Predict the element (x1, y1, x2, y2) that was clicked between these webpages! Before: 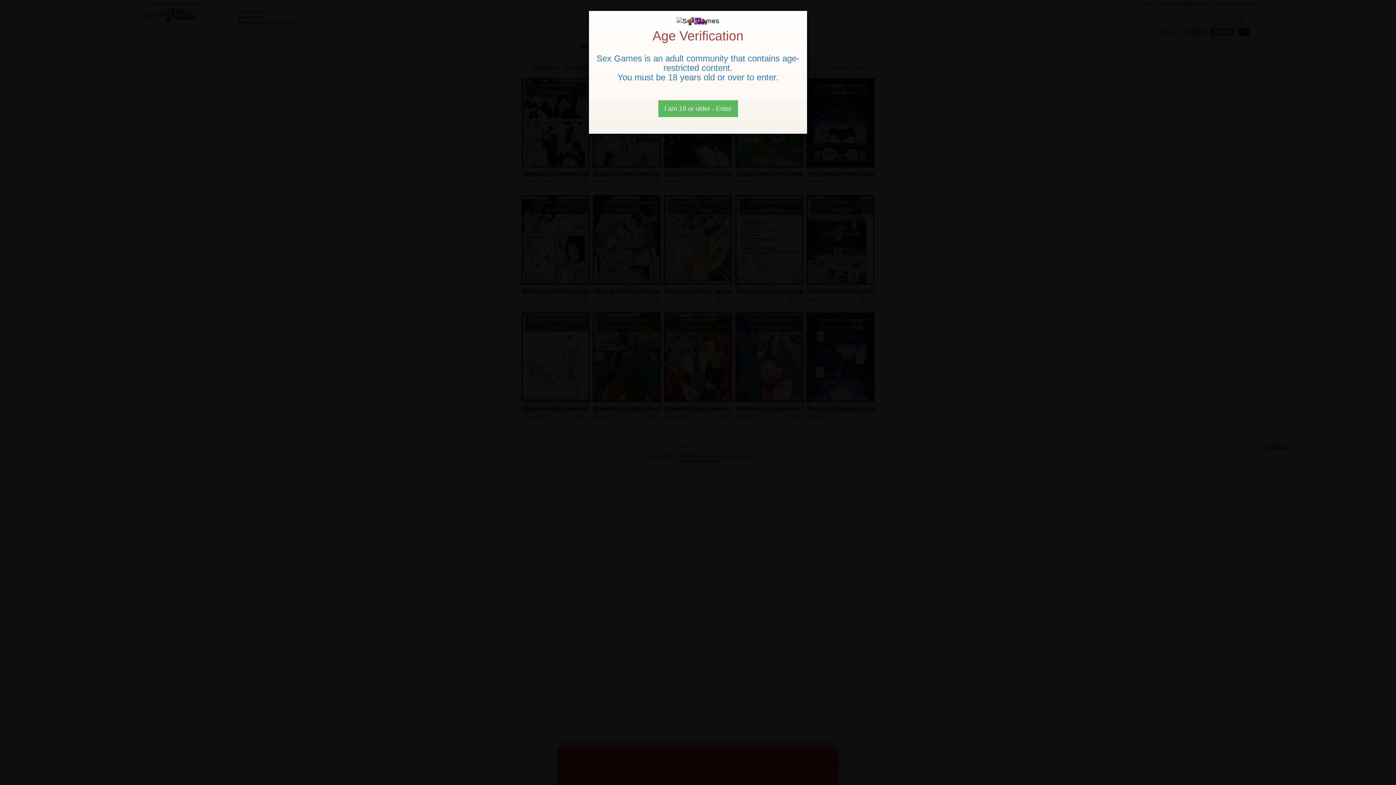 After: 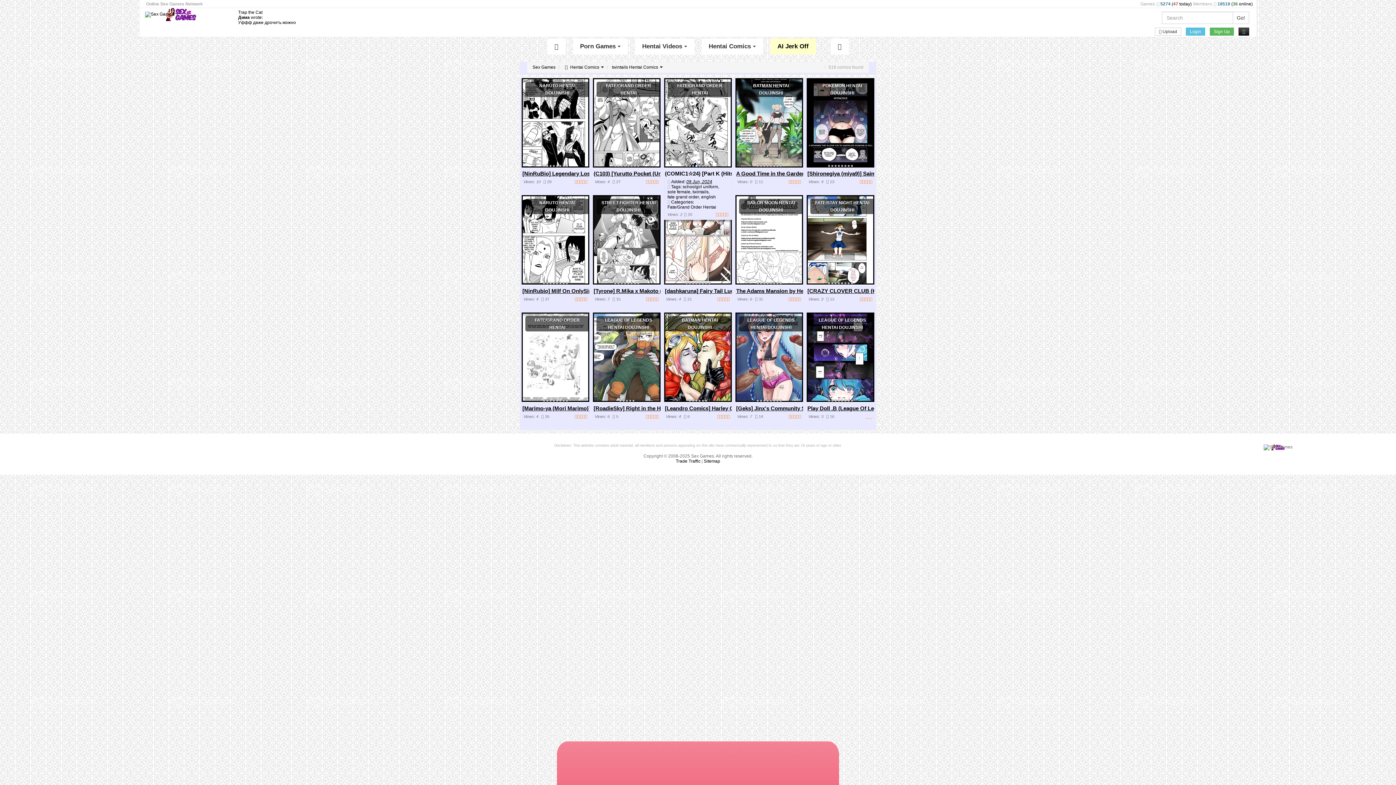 Action: bbox: (658, 100, 738, 117) label: Close